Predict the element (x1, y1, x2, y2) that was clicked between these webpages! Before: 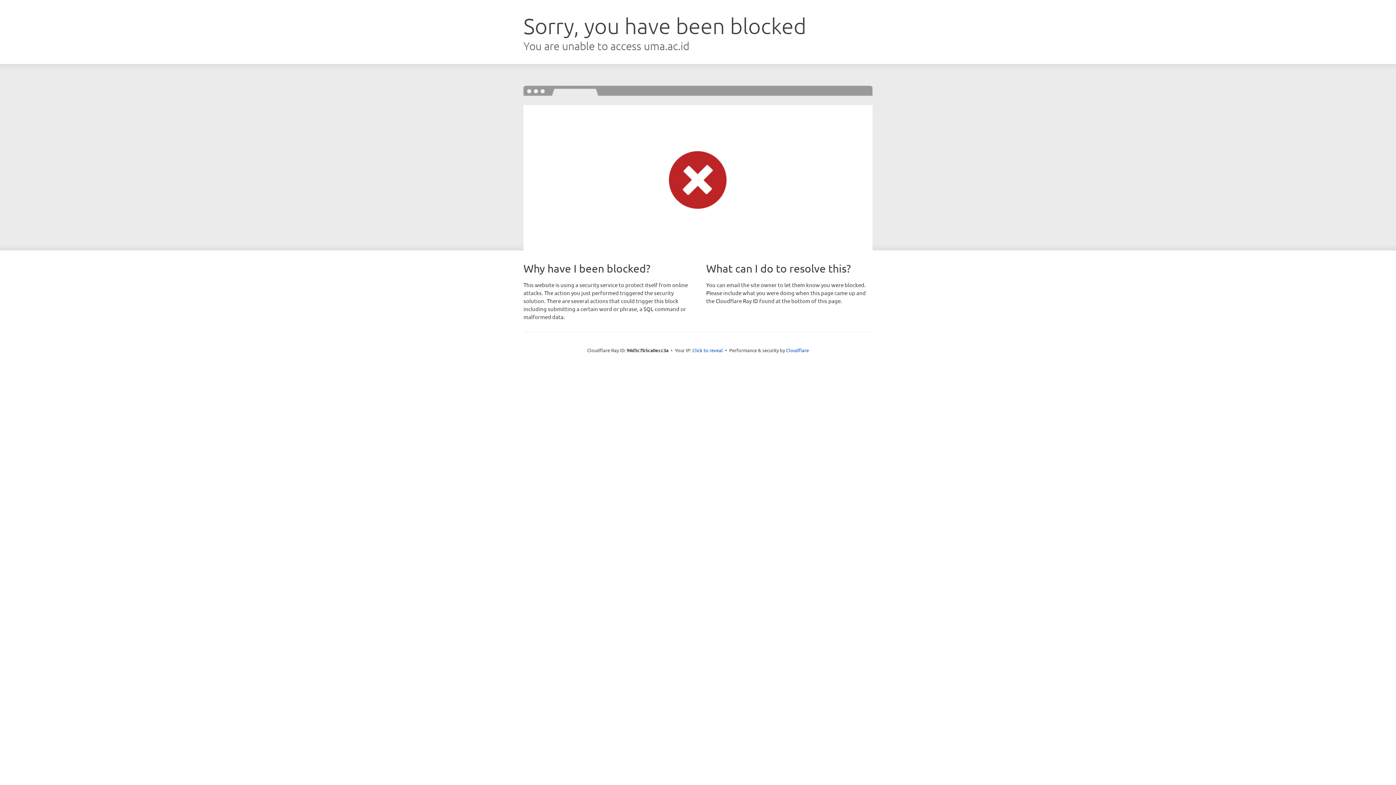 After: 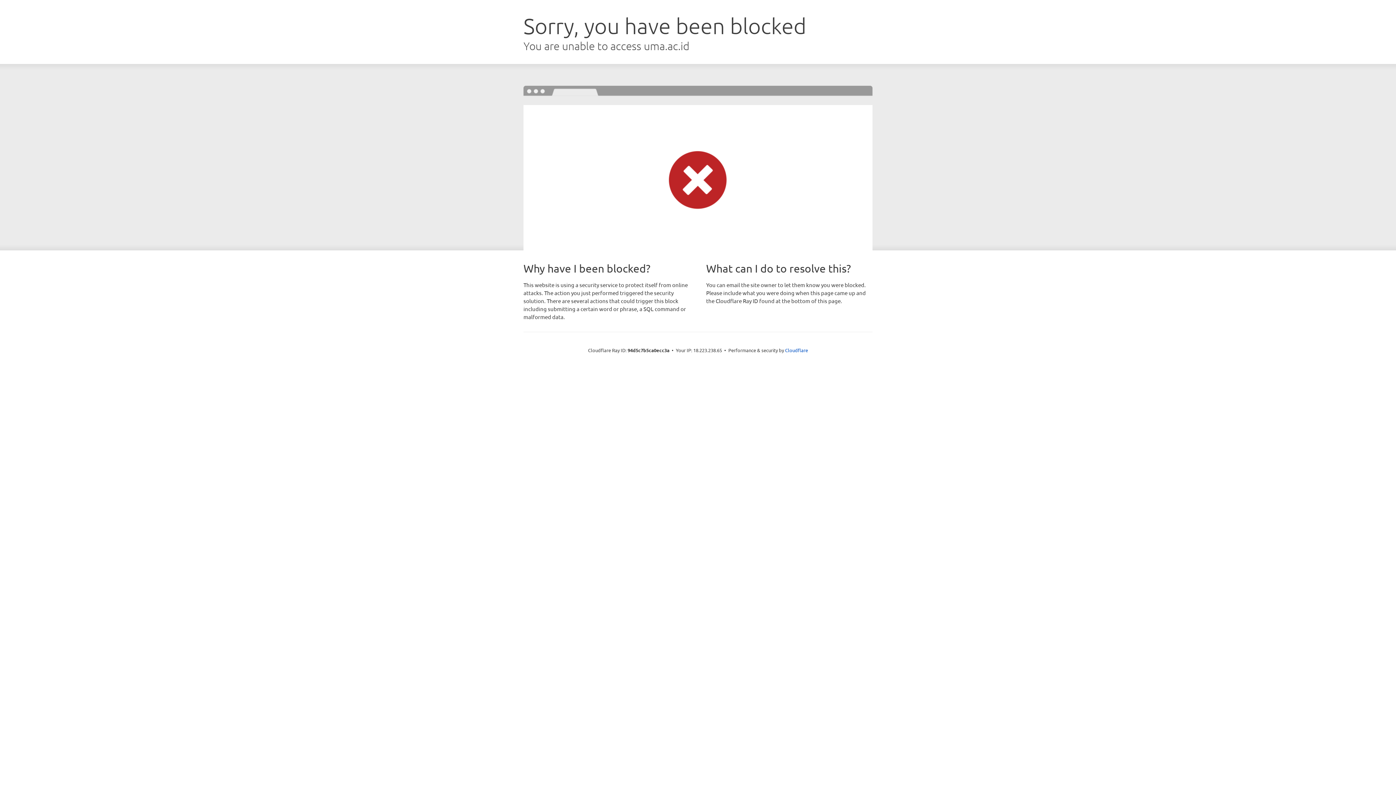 Action: bbox: (692, 346, 723, 353) label: Click to reveal